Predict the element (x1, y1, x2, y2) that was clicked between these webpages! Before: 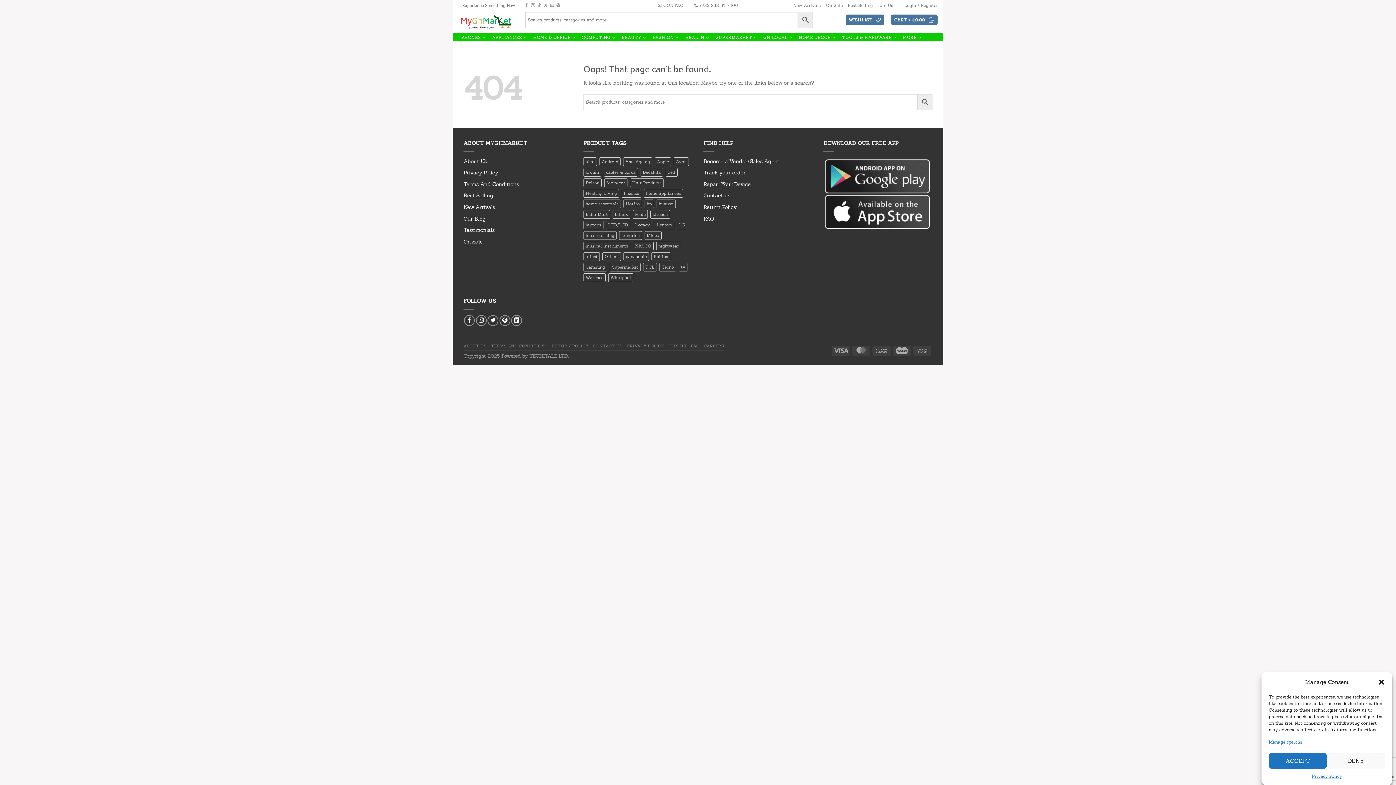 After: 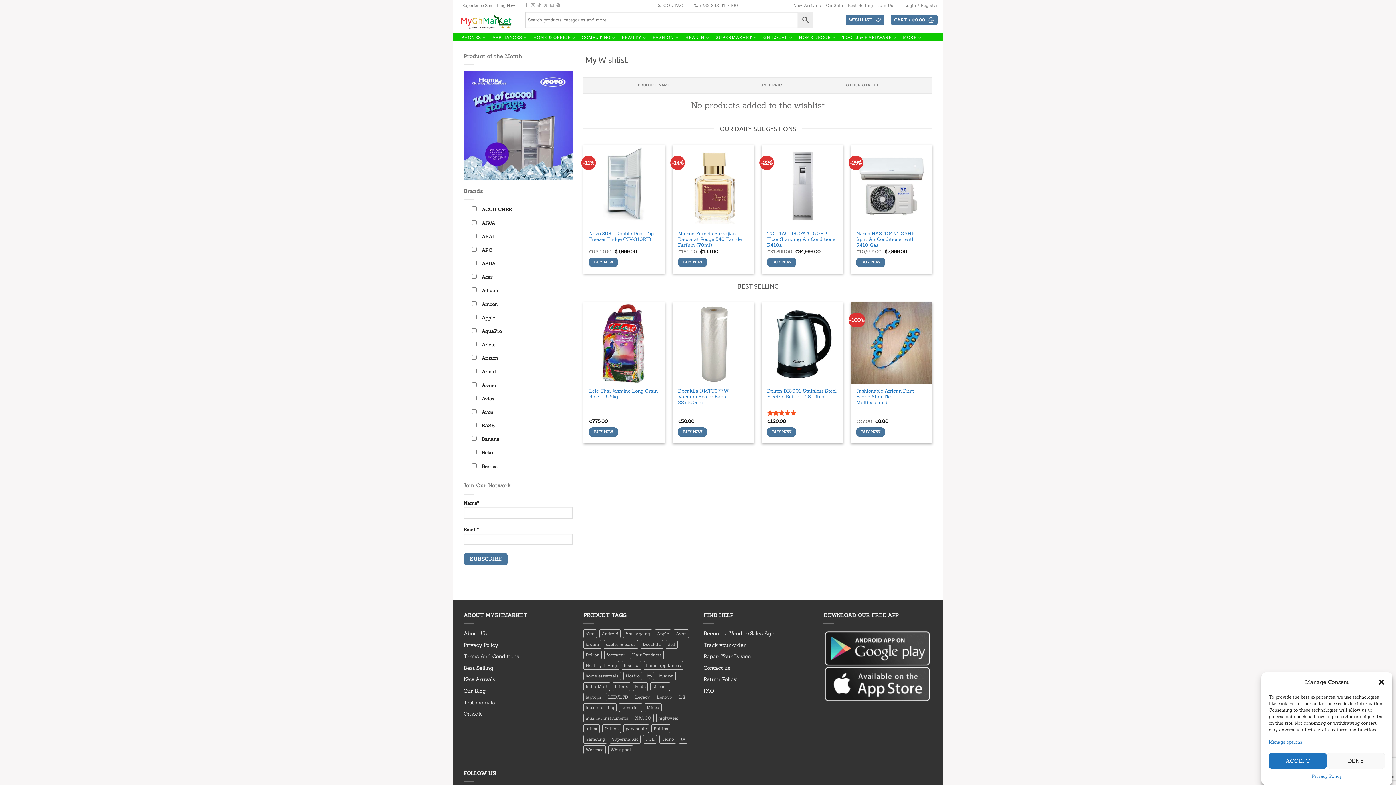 Action: bbox: (845, 14, 884, 25) label: WISHLIST 